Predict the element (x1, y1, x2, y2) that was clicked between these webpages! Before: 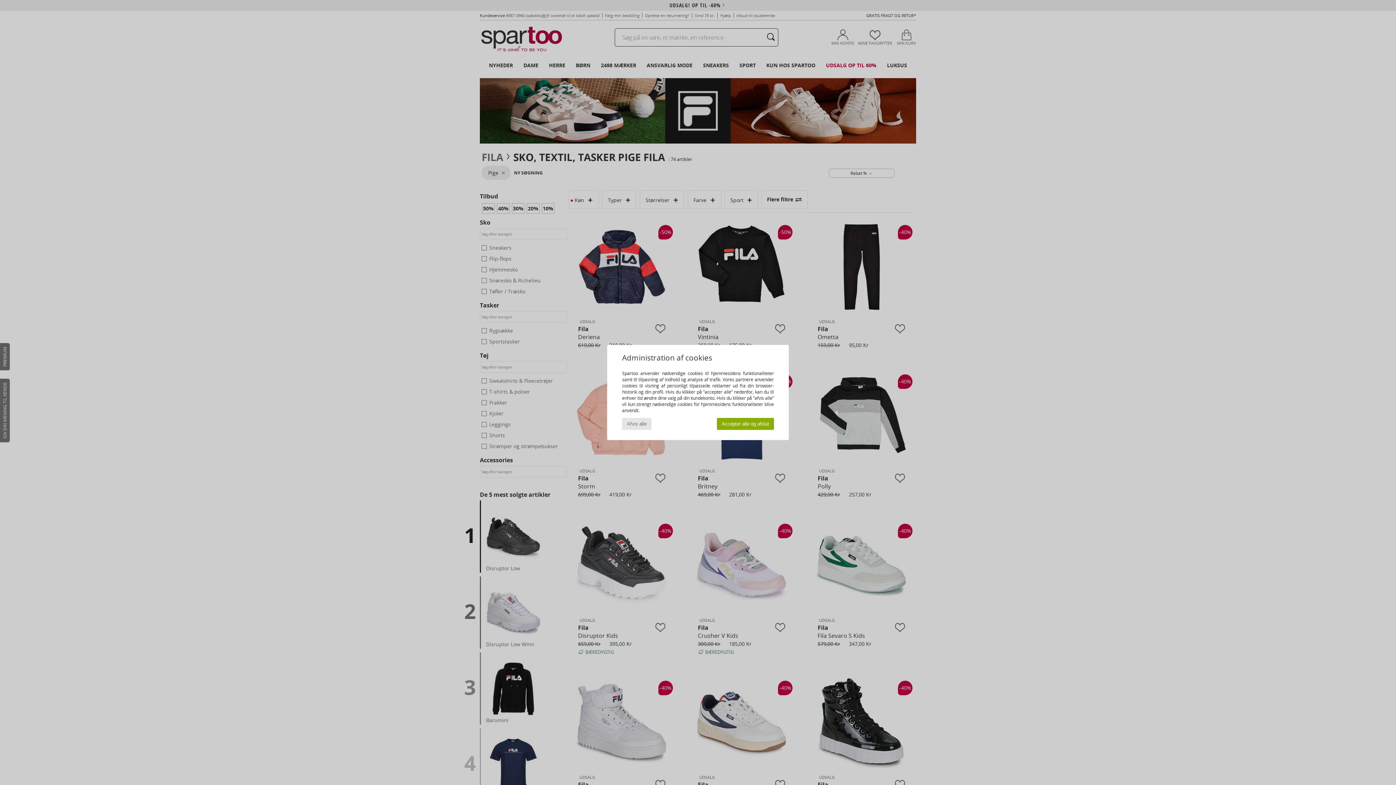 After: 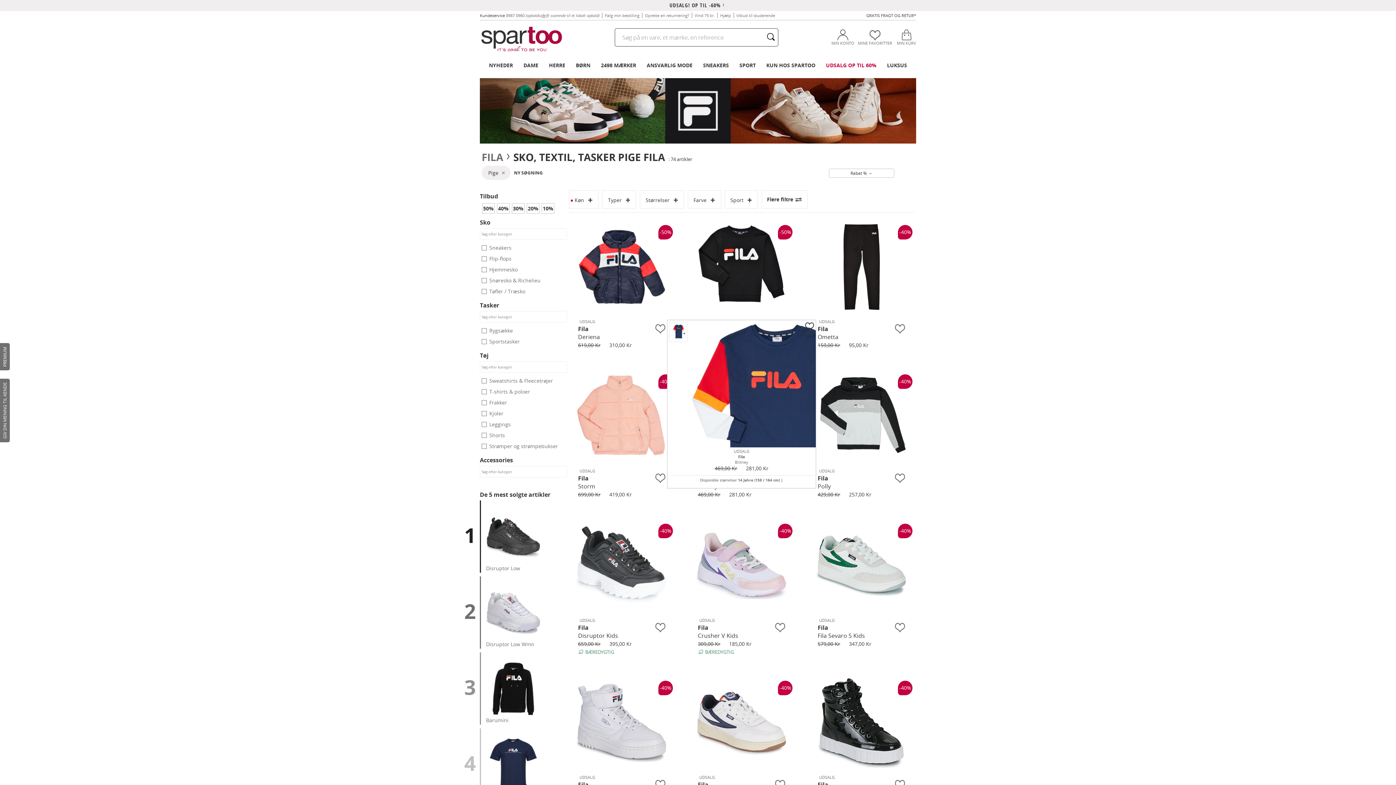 Action: bbox: (717, 418, 774, 430) label: Accepter alle og afslut